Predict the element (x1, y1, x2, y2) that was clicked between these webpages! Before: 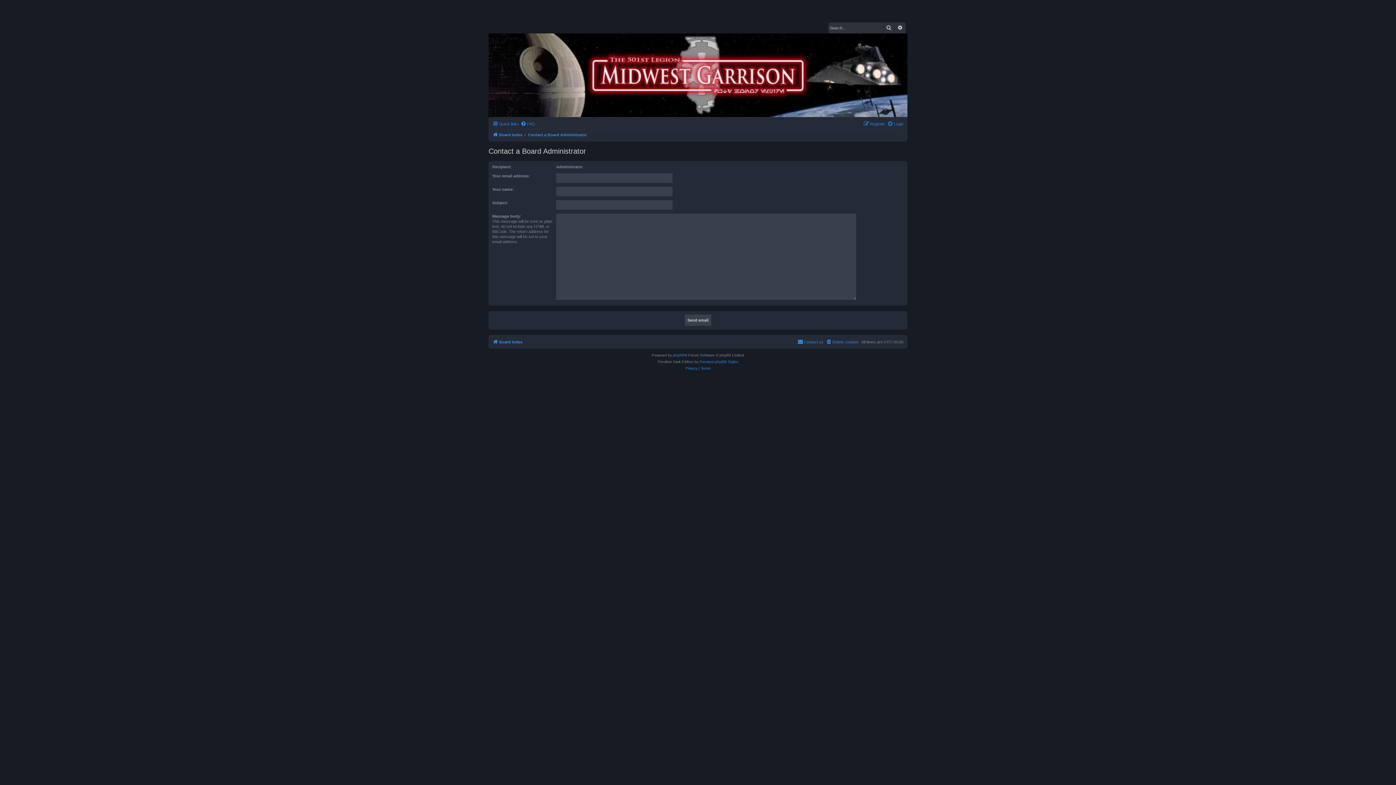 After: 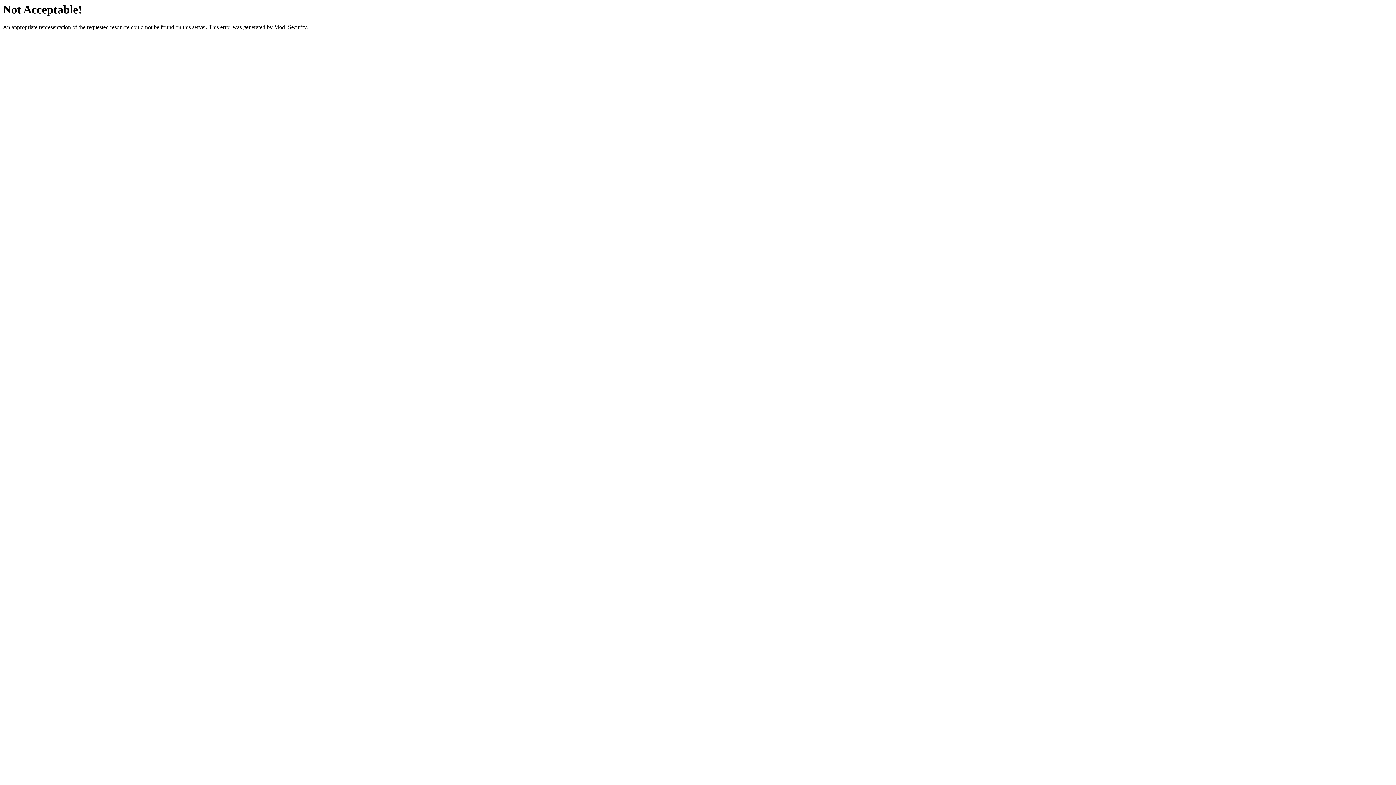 Action: bbox: (699, 359, 738, 365) label: Premium phpBB Styles